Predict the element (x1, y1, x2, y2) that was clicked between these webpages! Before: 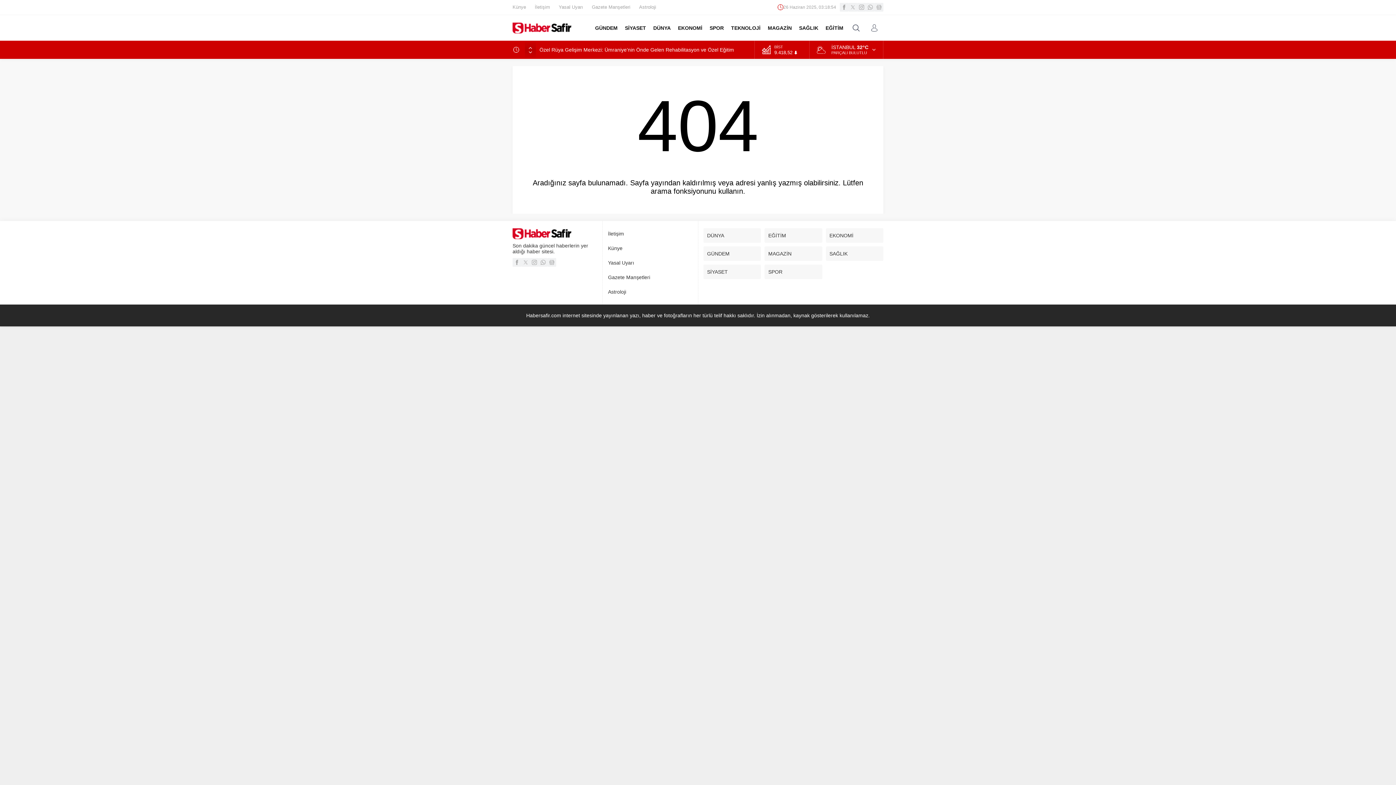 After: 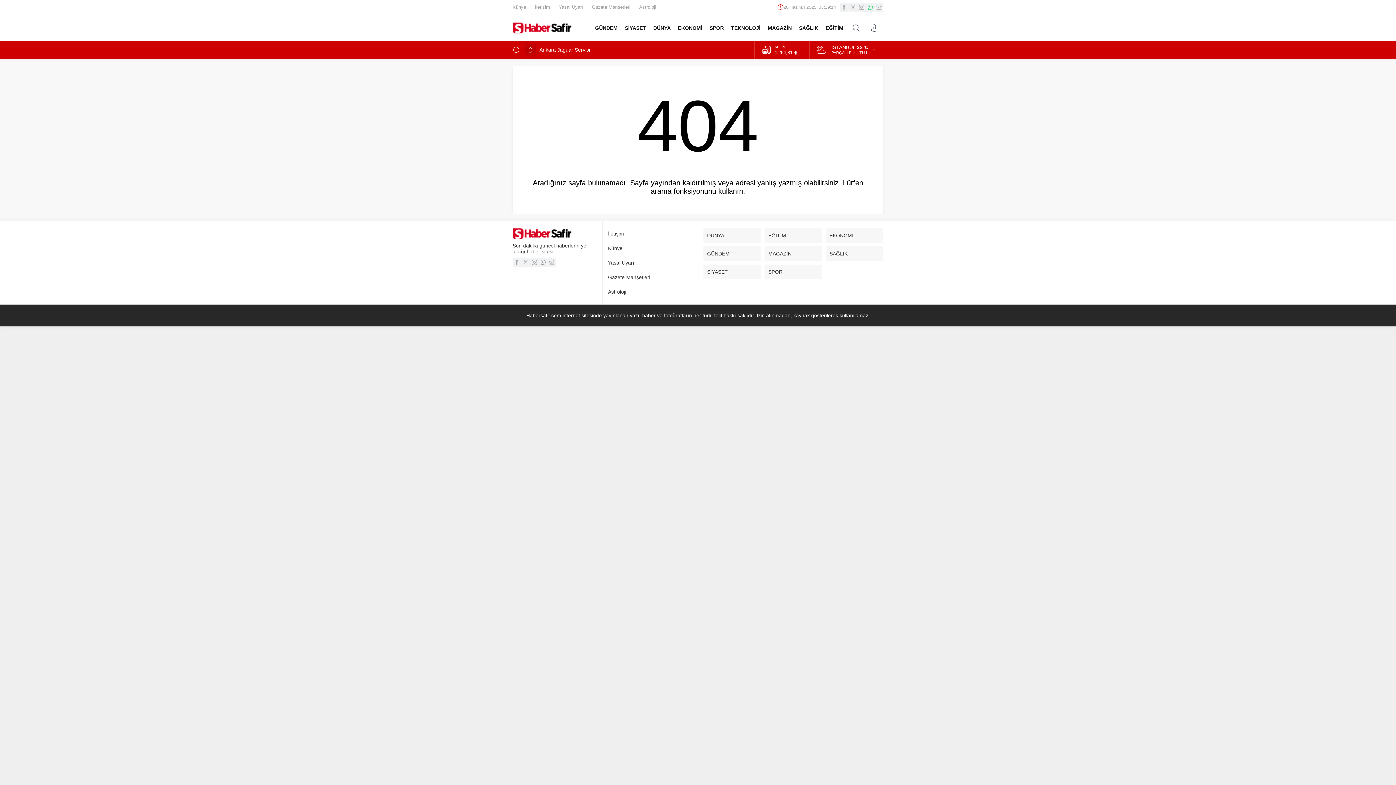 Action: bbox: (866, 2, 874, 11)